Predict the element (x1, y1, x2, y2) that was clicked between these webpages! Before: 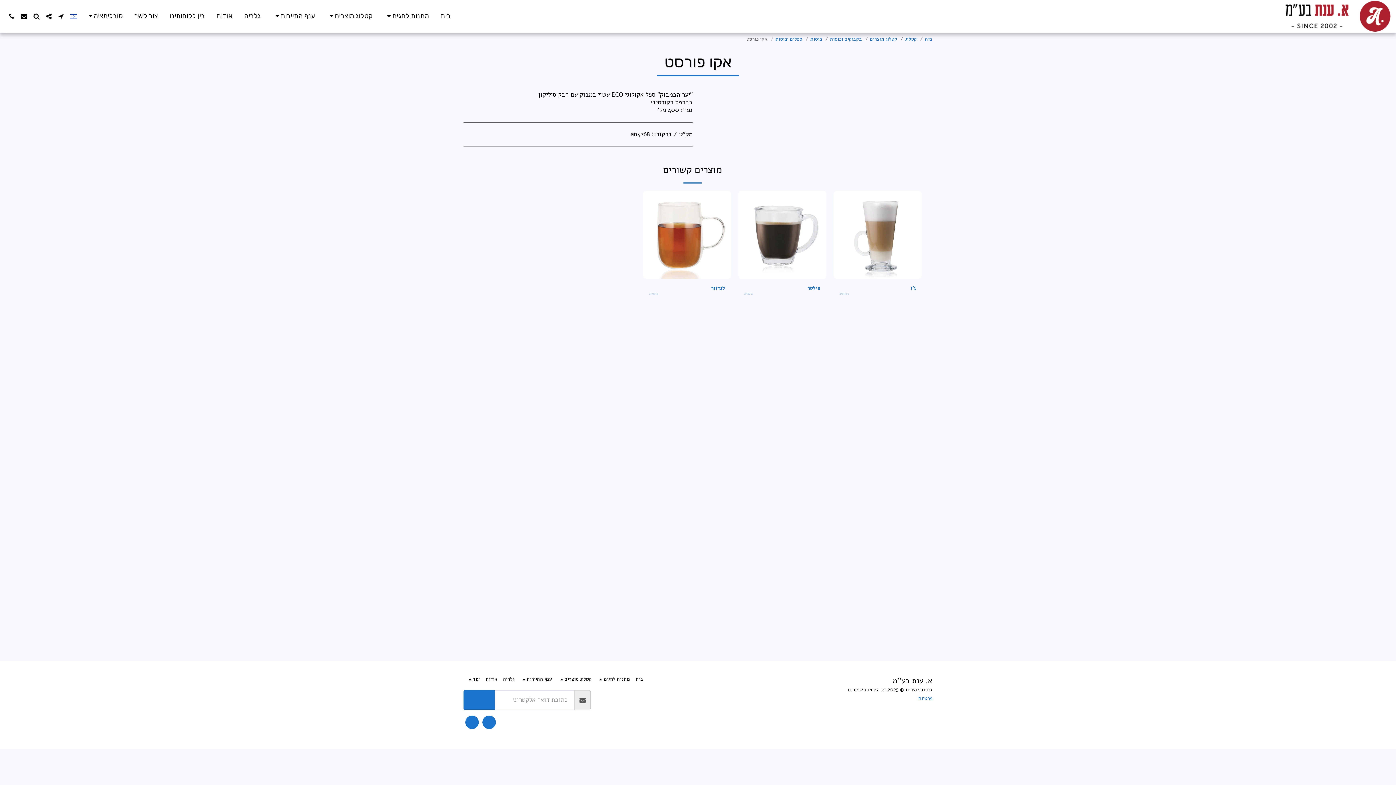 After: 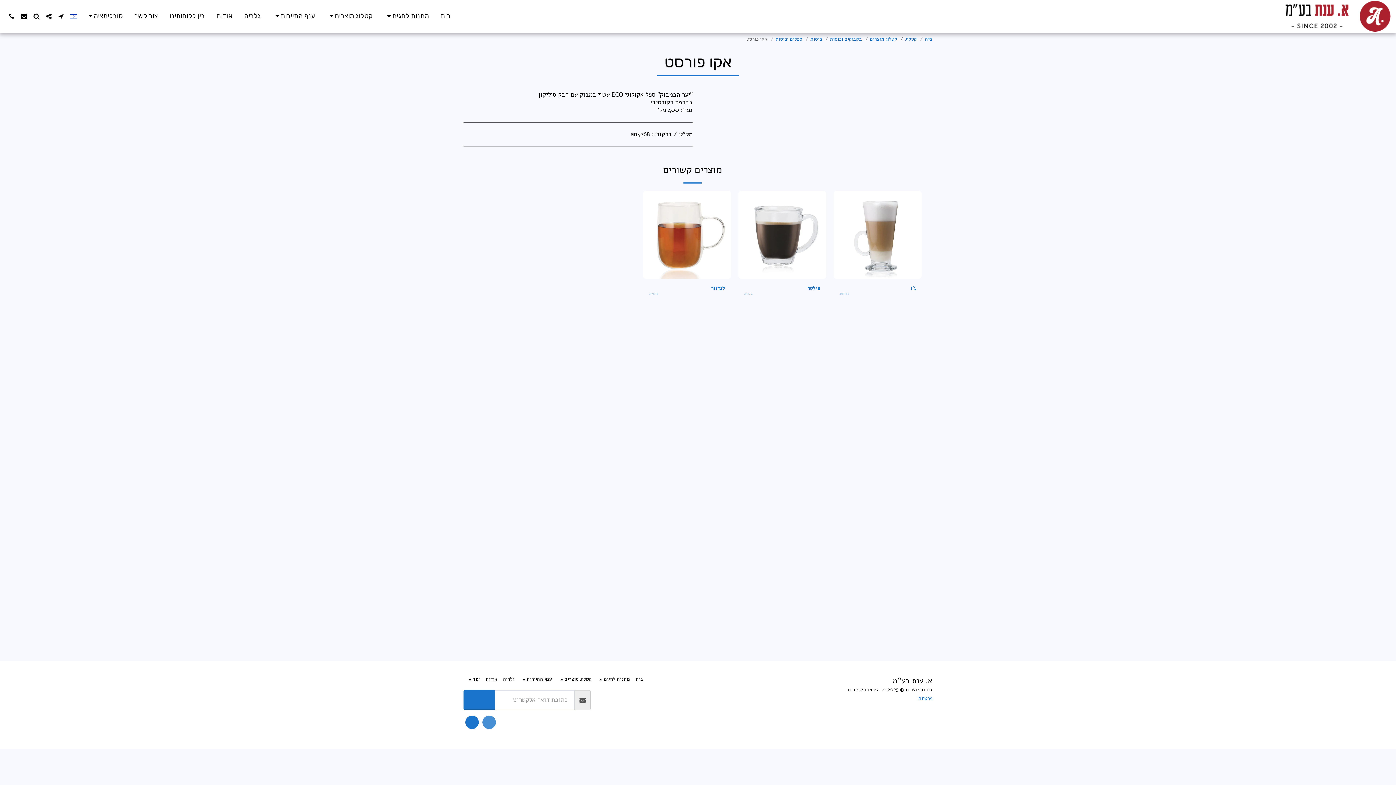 Action: bbox: (482, 715, 496, 729) label:  